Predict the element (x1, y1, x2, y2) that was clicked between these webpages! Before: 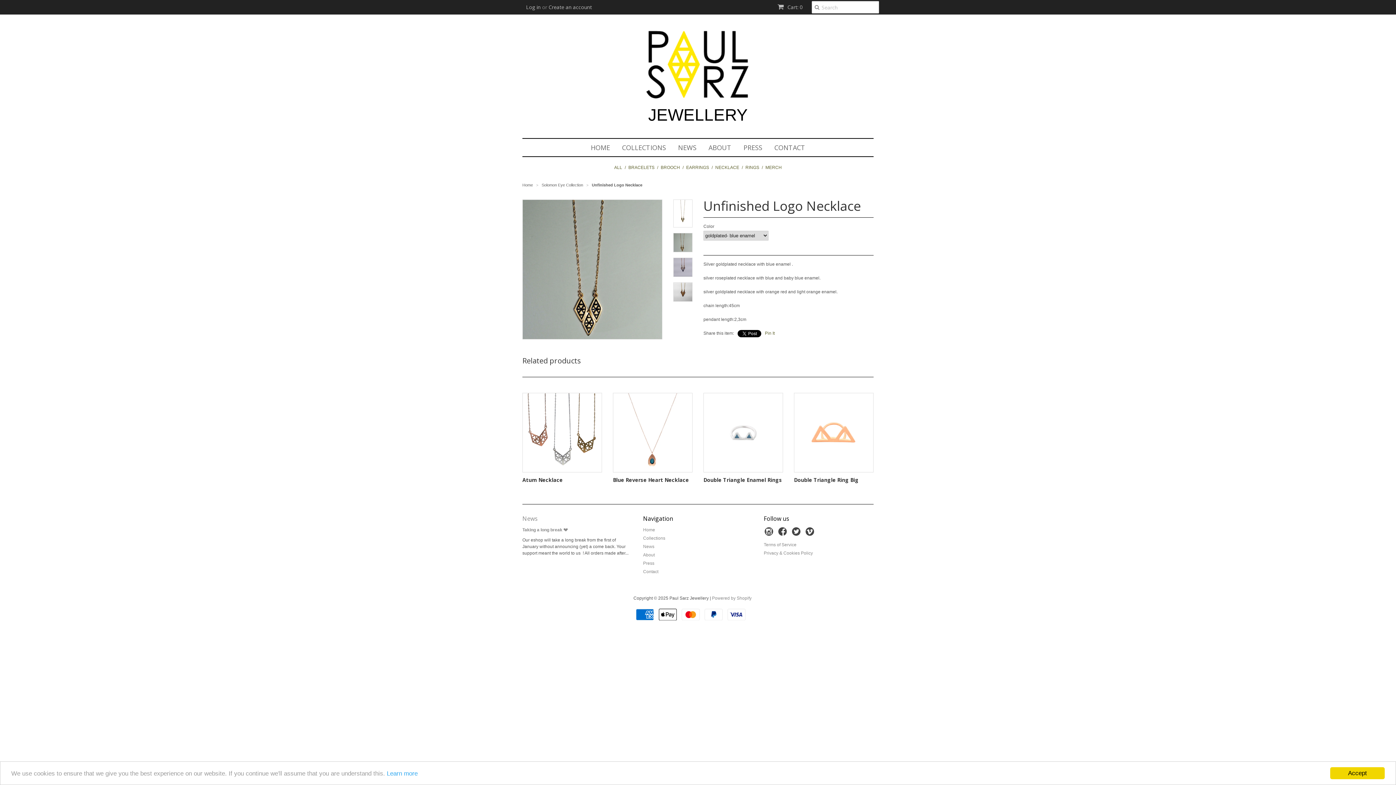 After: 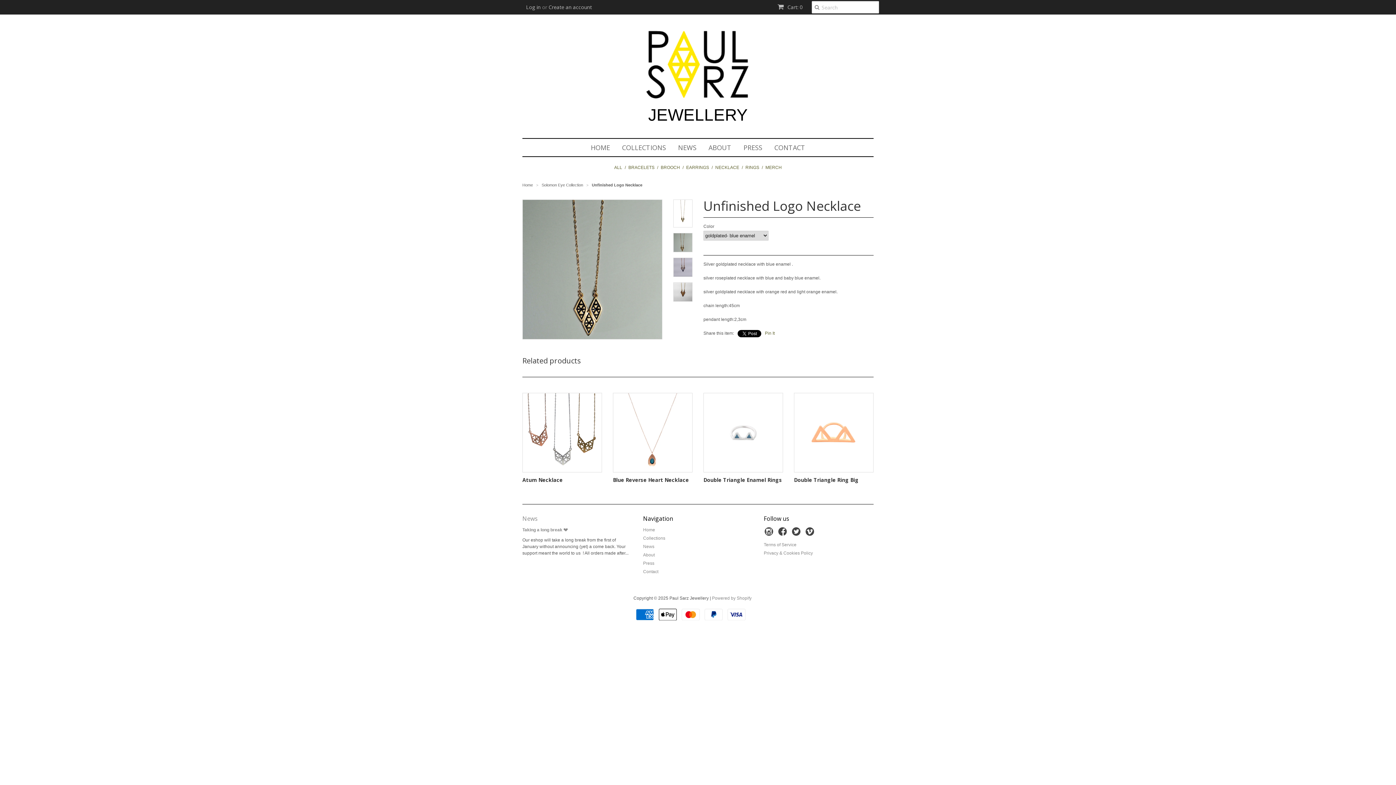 Action: bbox: (1330, 767, 1385, 779) label: Accept